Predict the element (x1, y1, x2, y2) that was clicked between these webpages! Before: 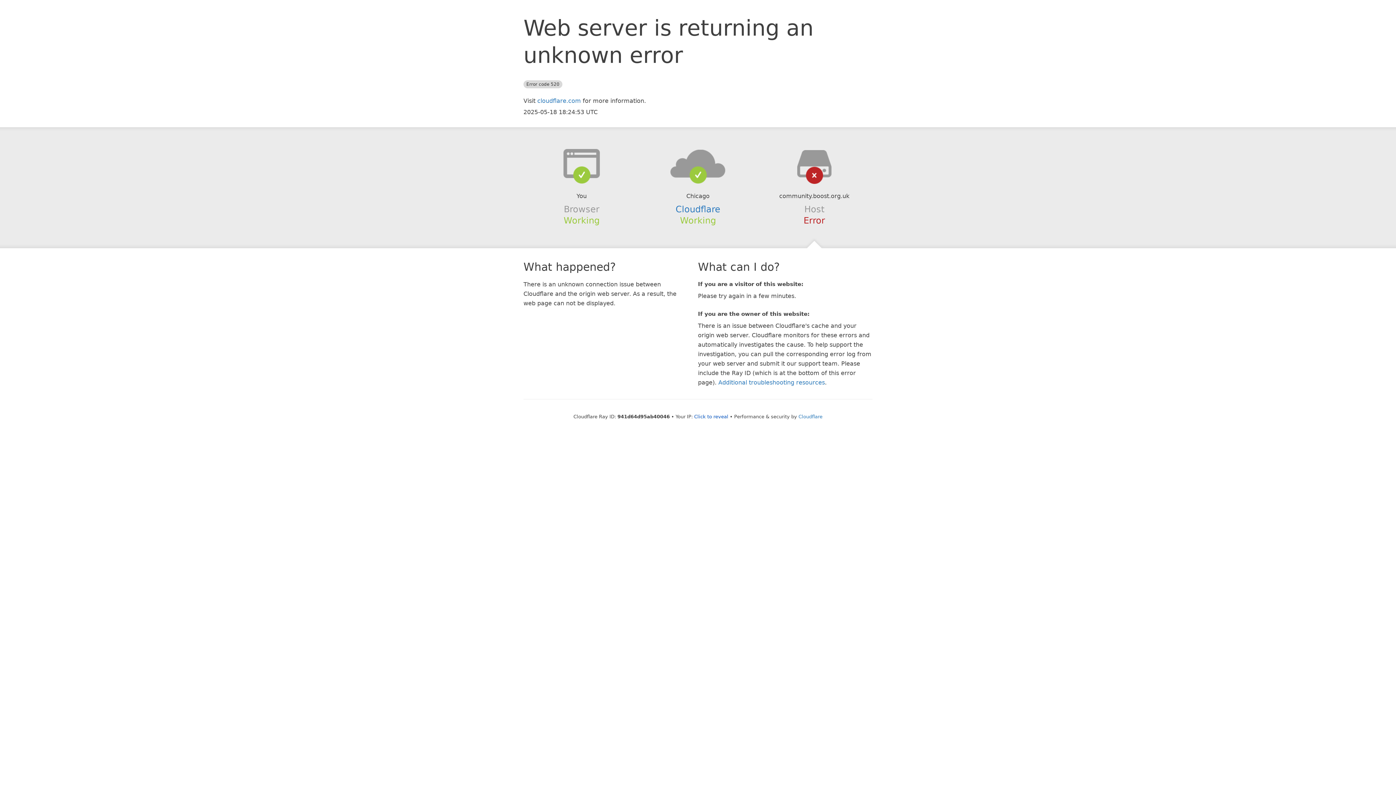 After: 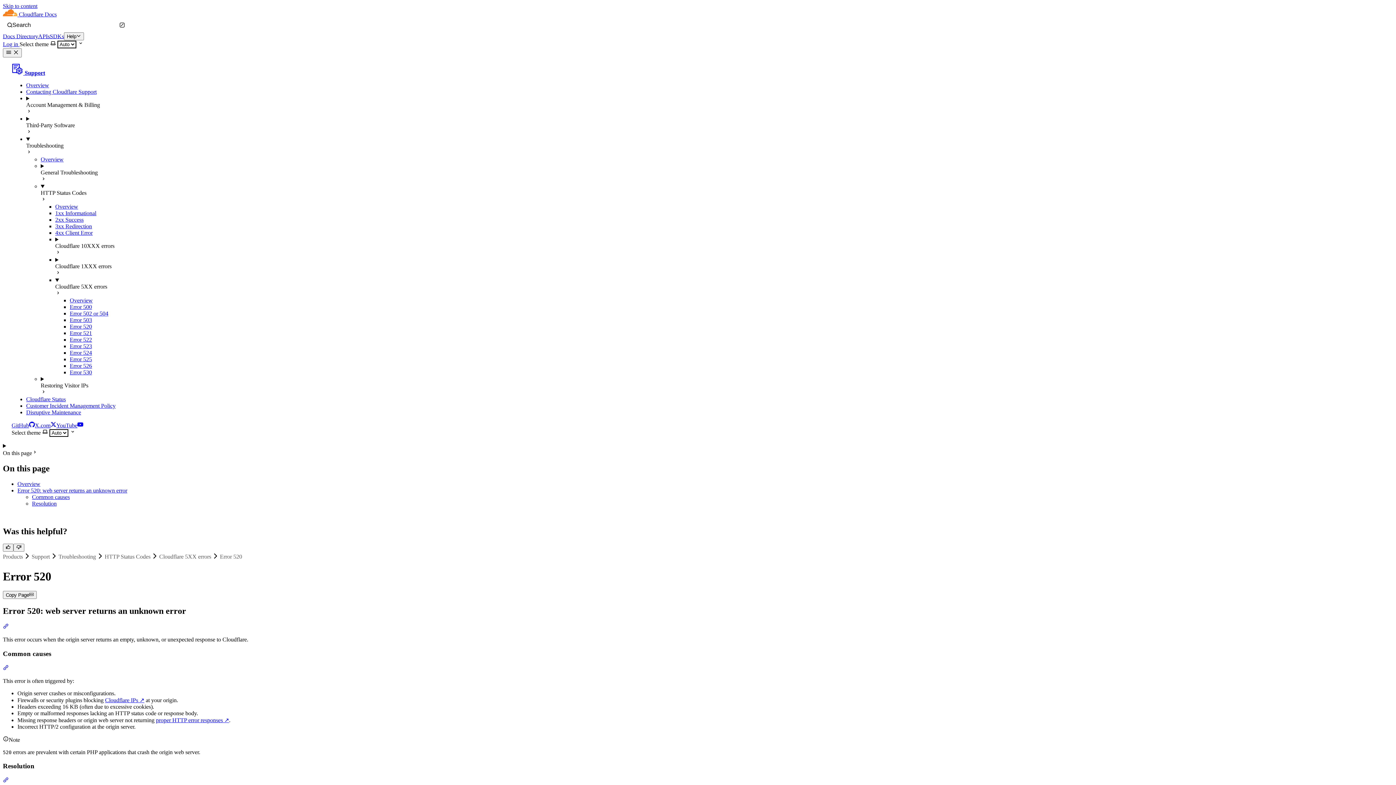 Action: label: Additional troubleshooting resources bbox: (718, 379, 825, 386)